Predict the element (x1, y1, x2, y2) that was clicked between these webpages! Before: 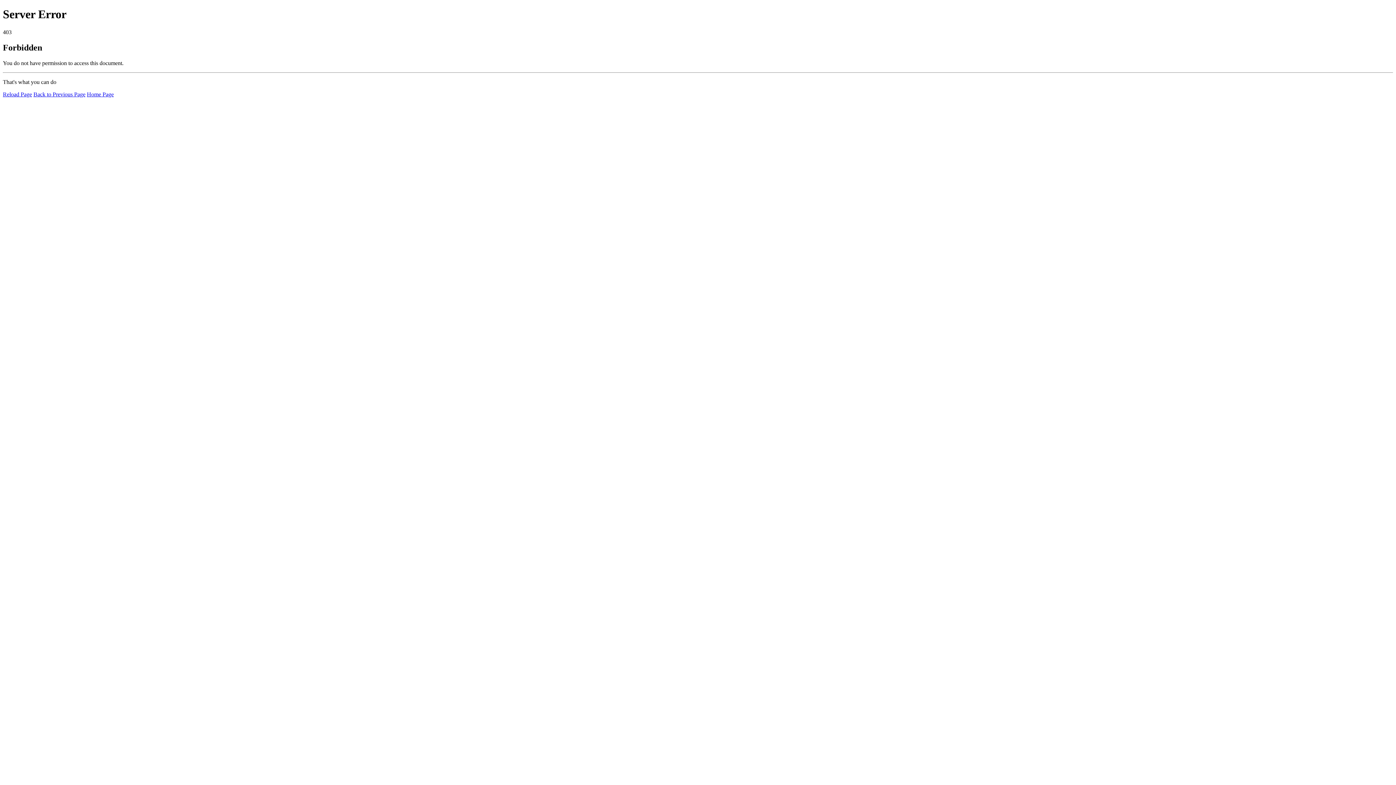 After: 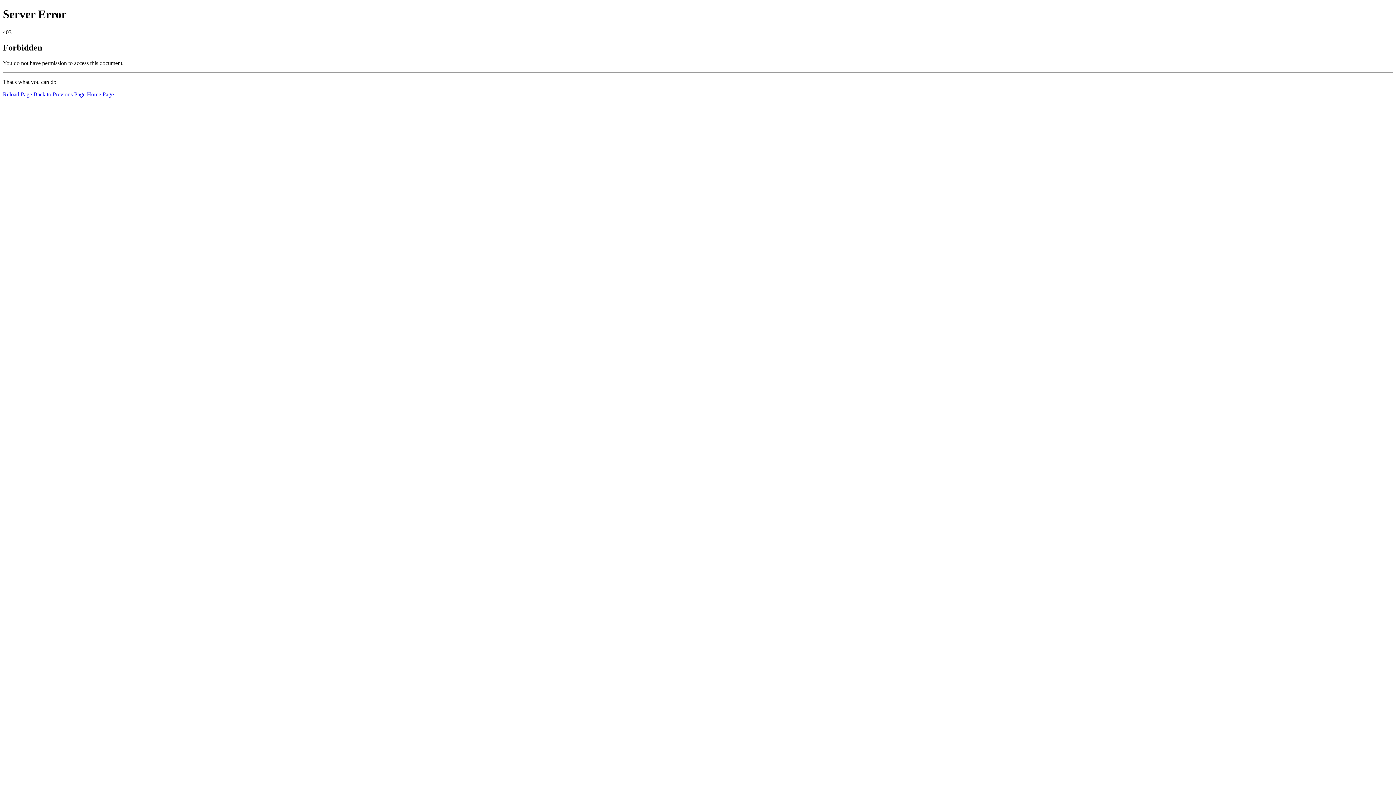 Action: label: Home Page bbox: (86, 91, 113, 97)